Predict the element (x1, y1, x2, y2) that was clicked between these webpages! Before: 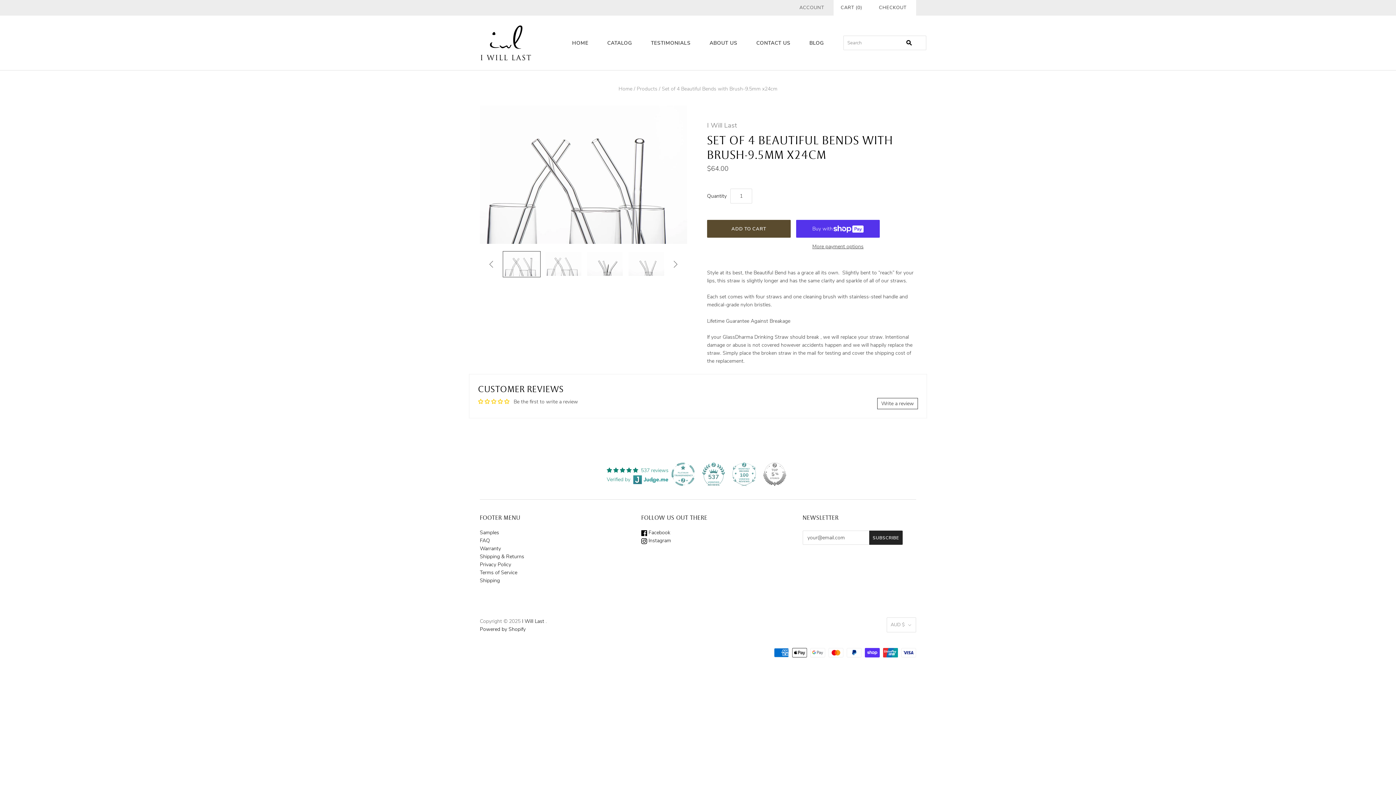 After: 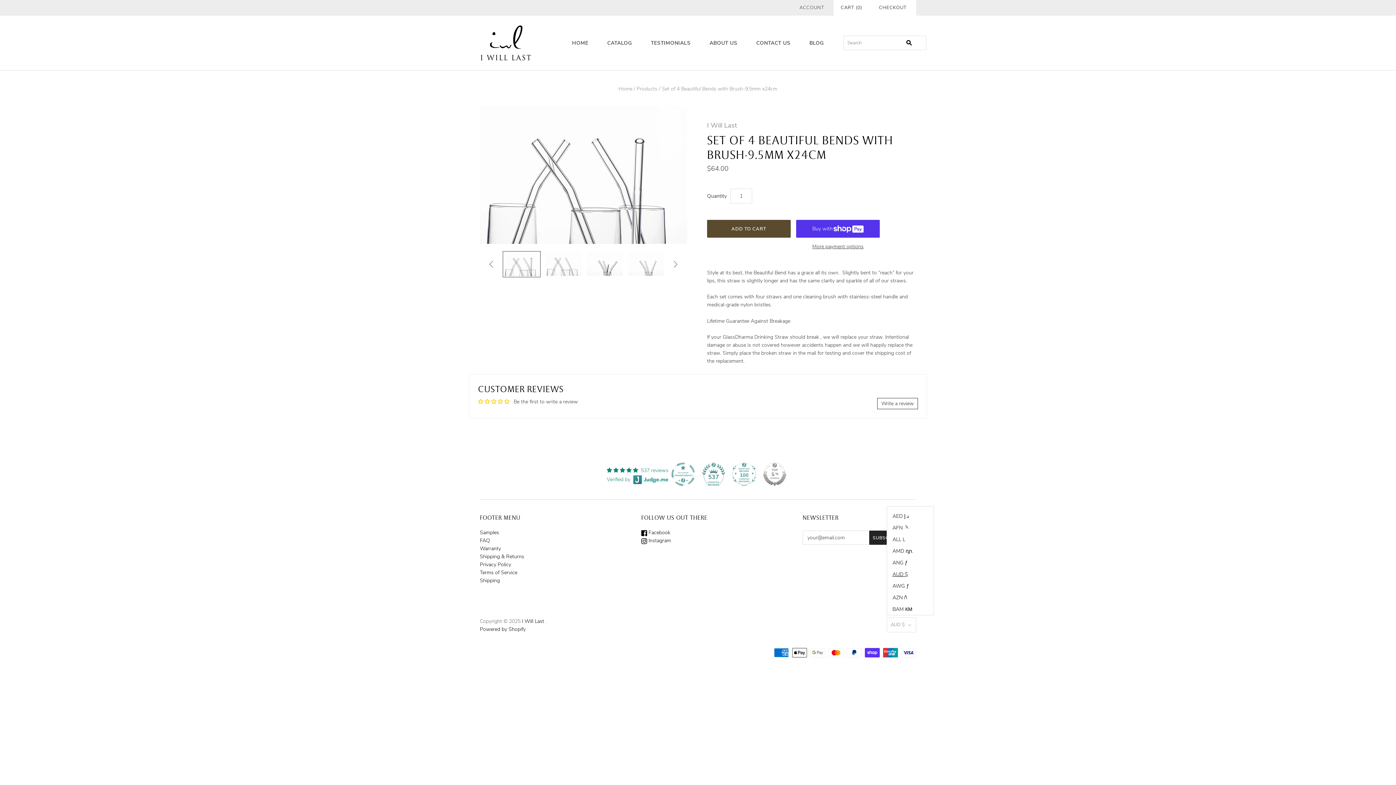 Action: label: AUD $ bbox: (886, 617, 916, 632)